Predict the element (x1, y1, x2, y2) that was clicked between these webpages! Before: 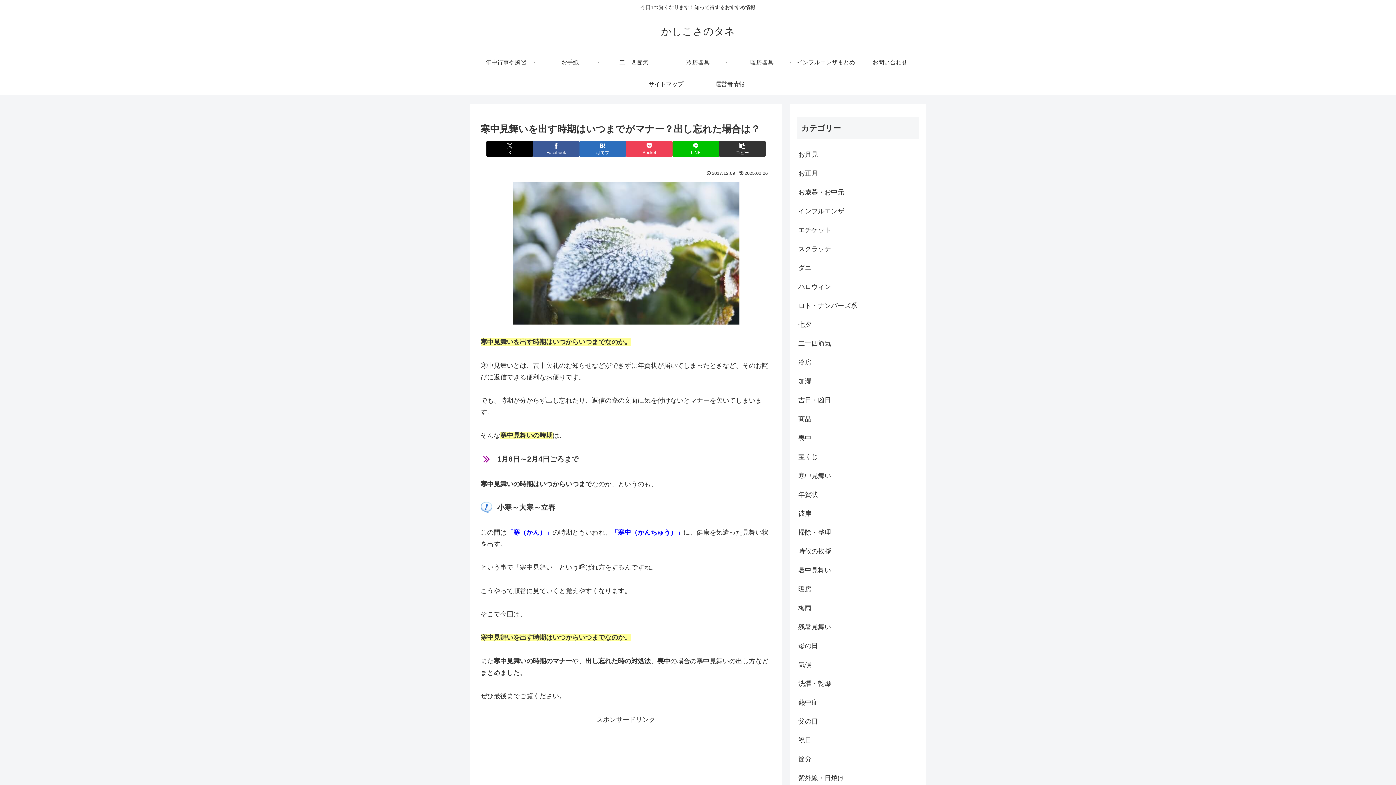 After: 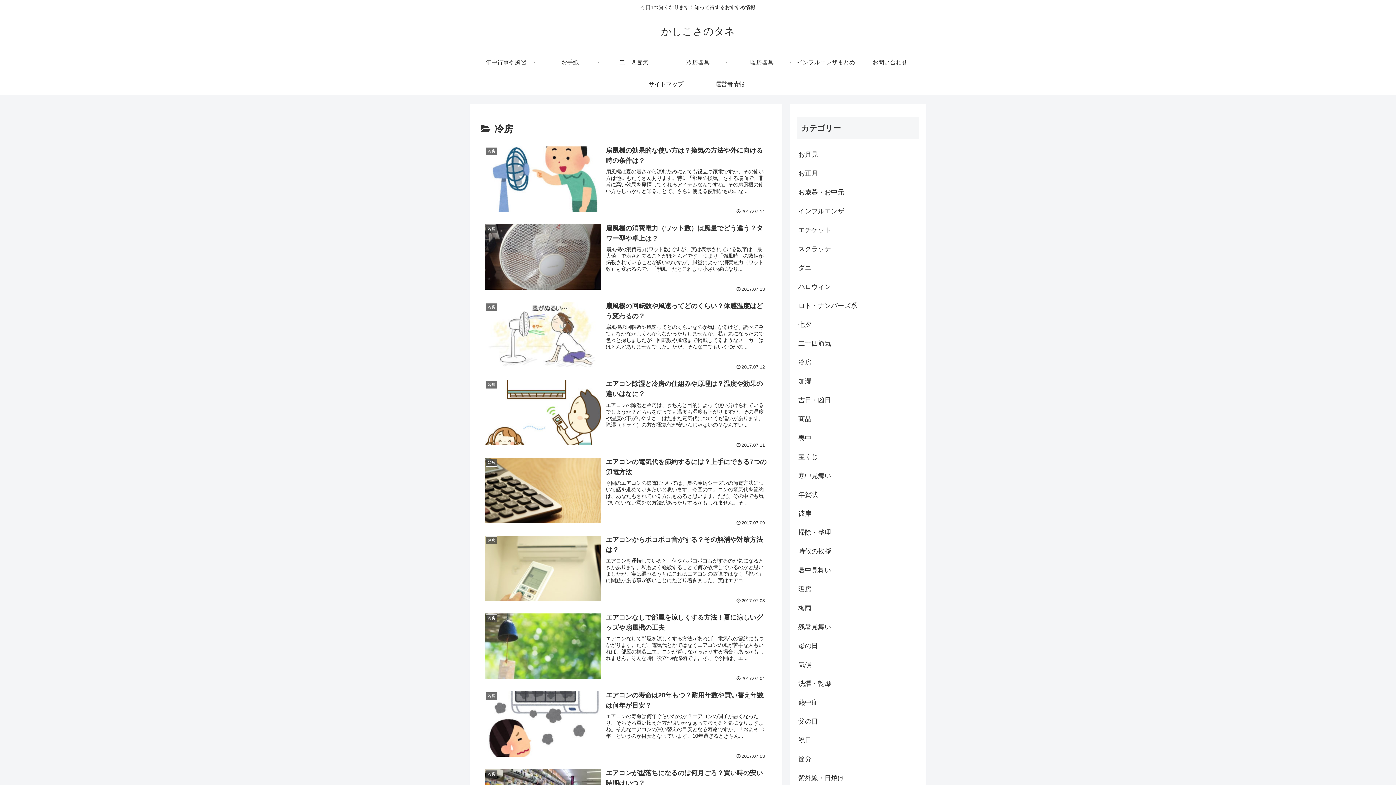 Action: bbox: (797, 353, 919, 371) label: 冷房